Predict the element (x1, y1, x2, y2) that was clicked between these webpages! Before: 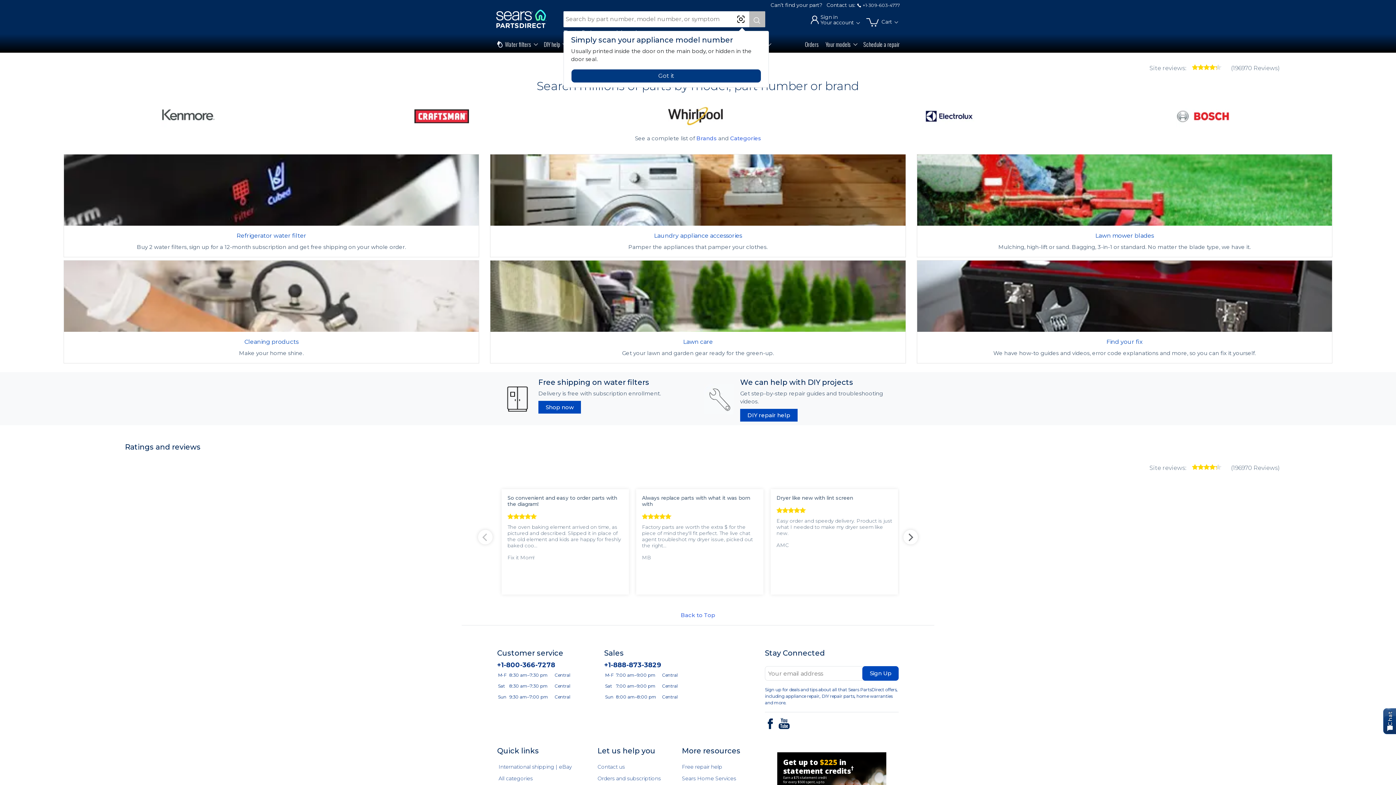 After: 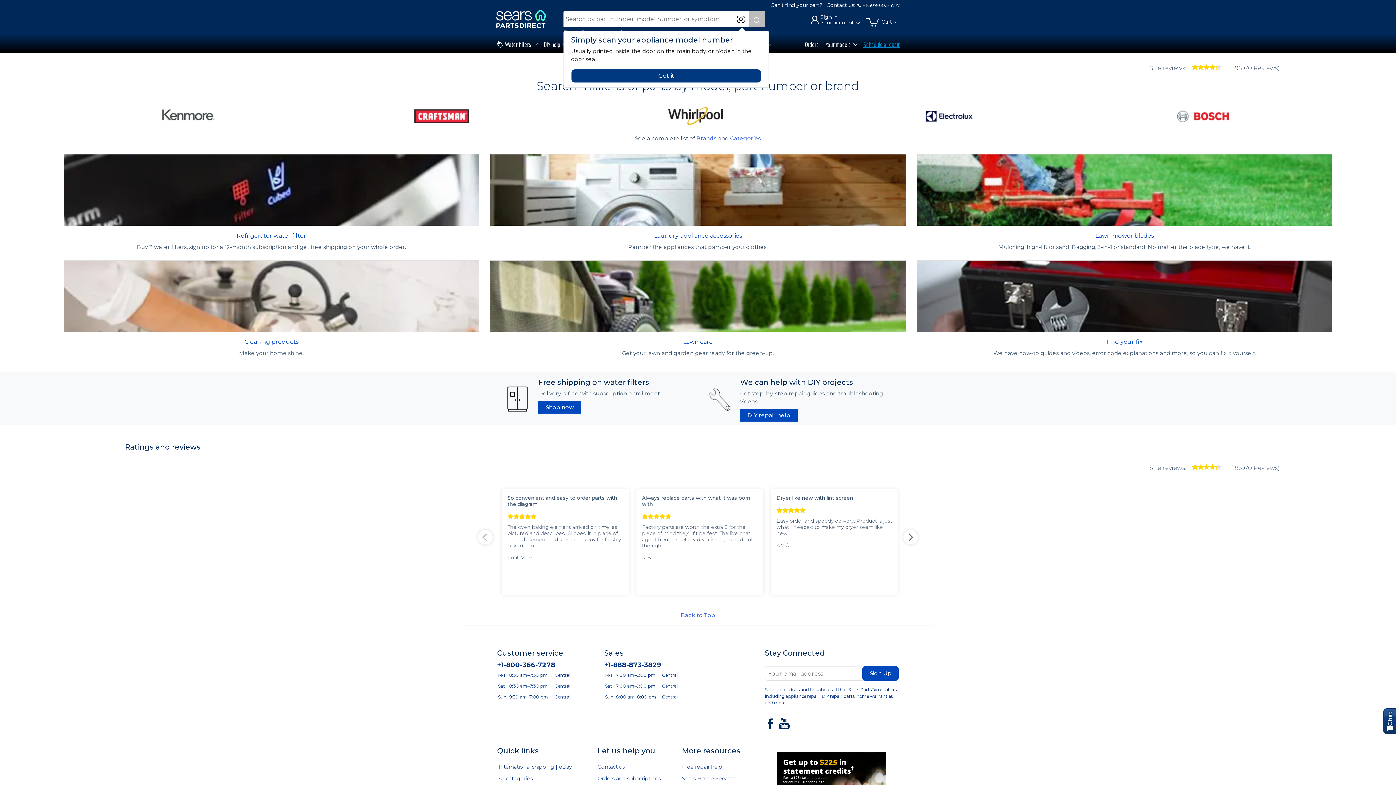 Action: bbox: (860, 38, 900, 50) label: Schedule a repair